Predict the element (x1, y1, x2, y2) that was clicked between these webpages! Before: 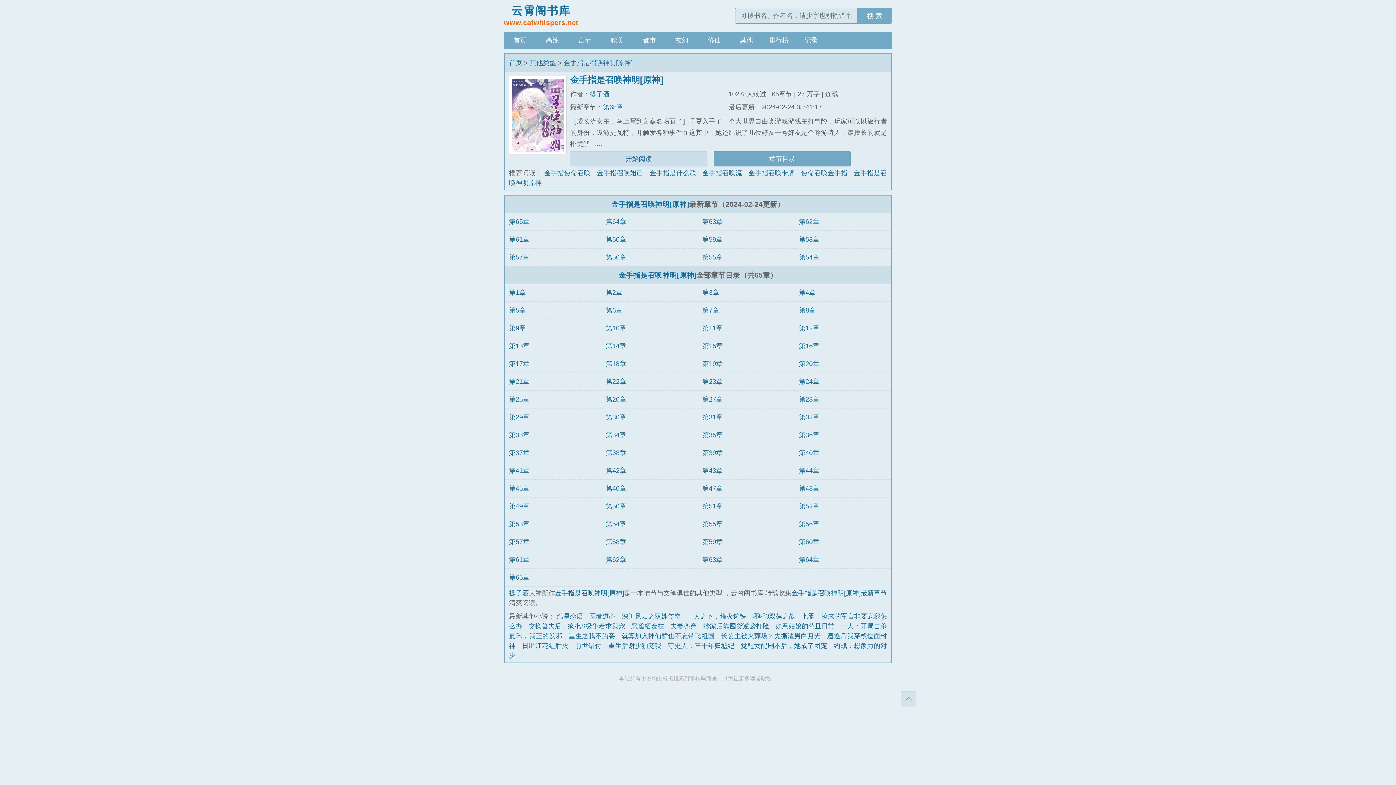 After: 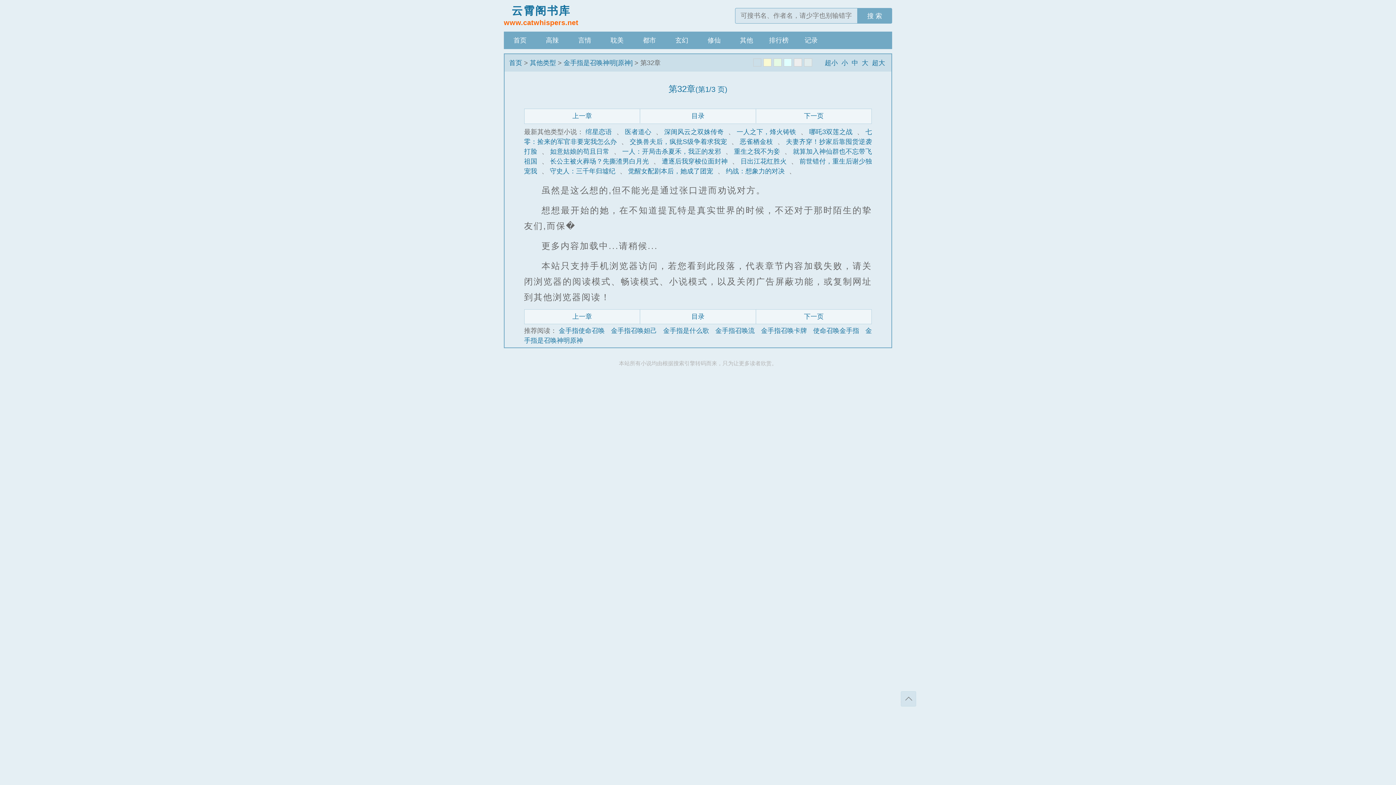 Action: label: 第32章 bbox: (799, 413, 819, 421)